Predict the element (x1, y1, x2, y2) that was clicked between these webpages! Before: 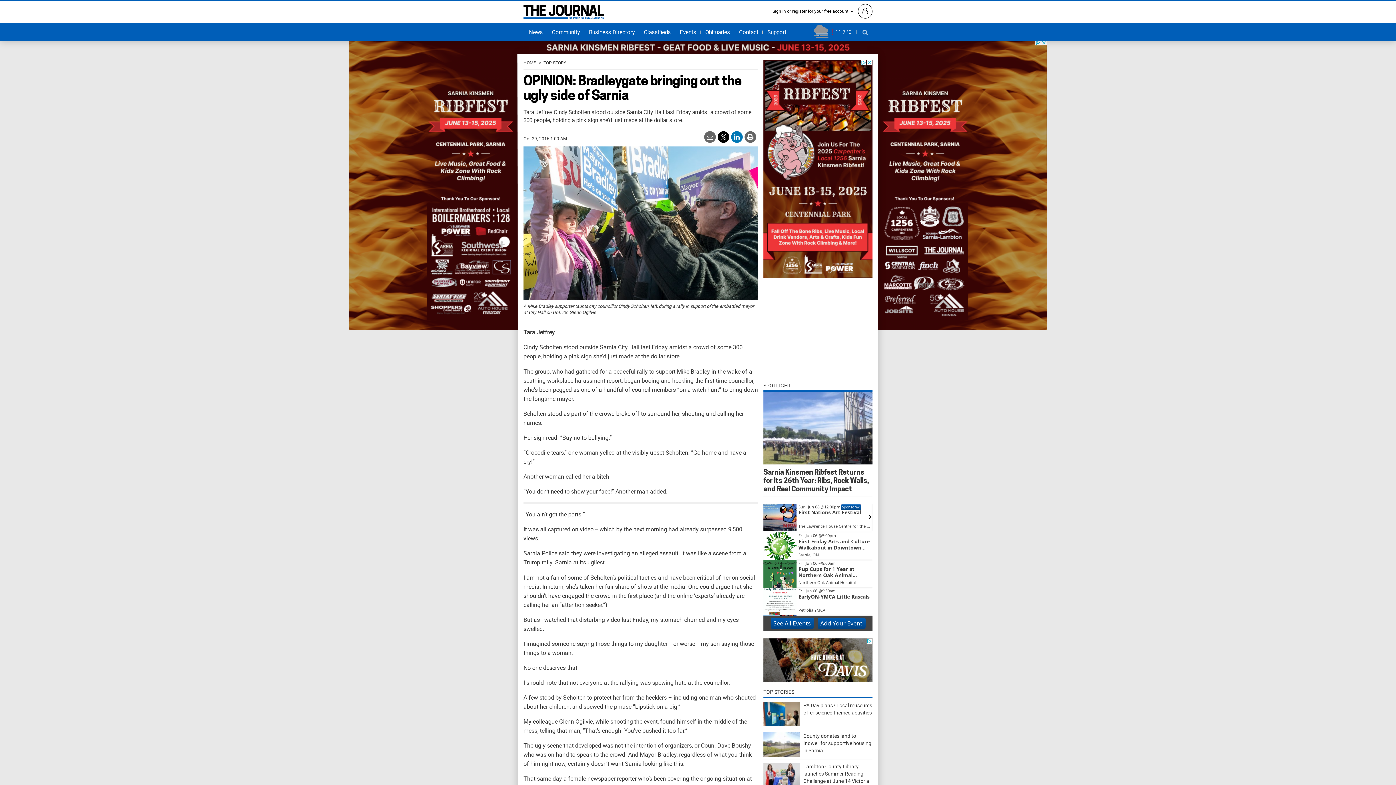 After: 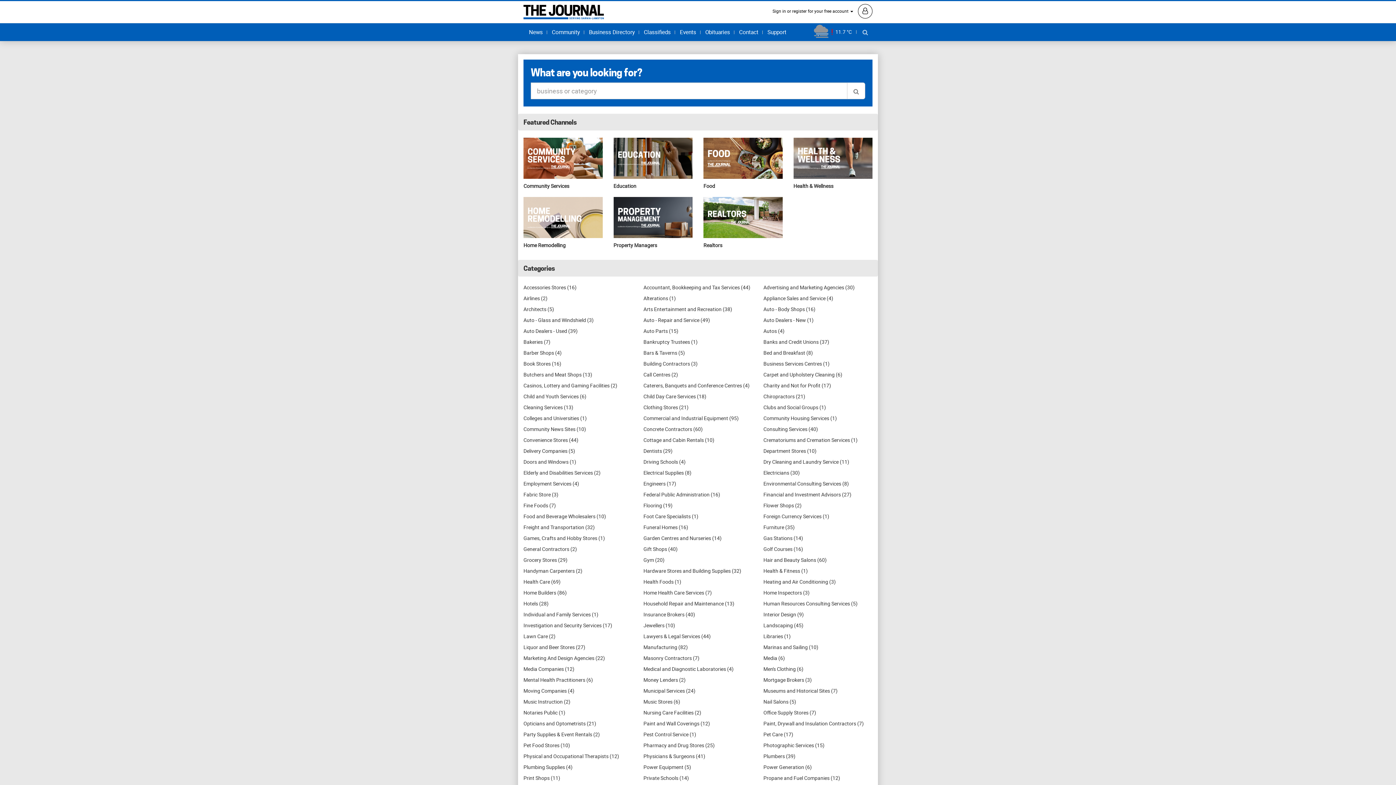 Action: label: Business Directory bbox: (585, 25, 638, 39)